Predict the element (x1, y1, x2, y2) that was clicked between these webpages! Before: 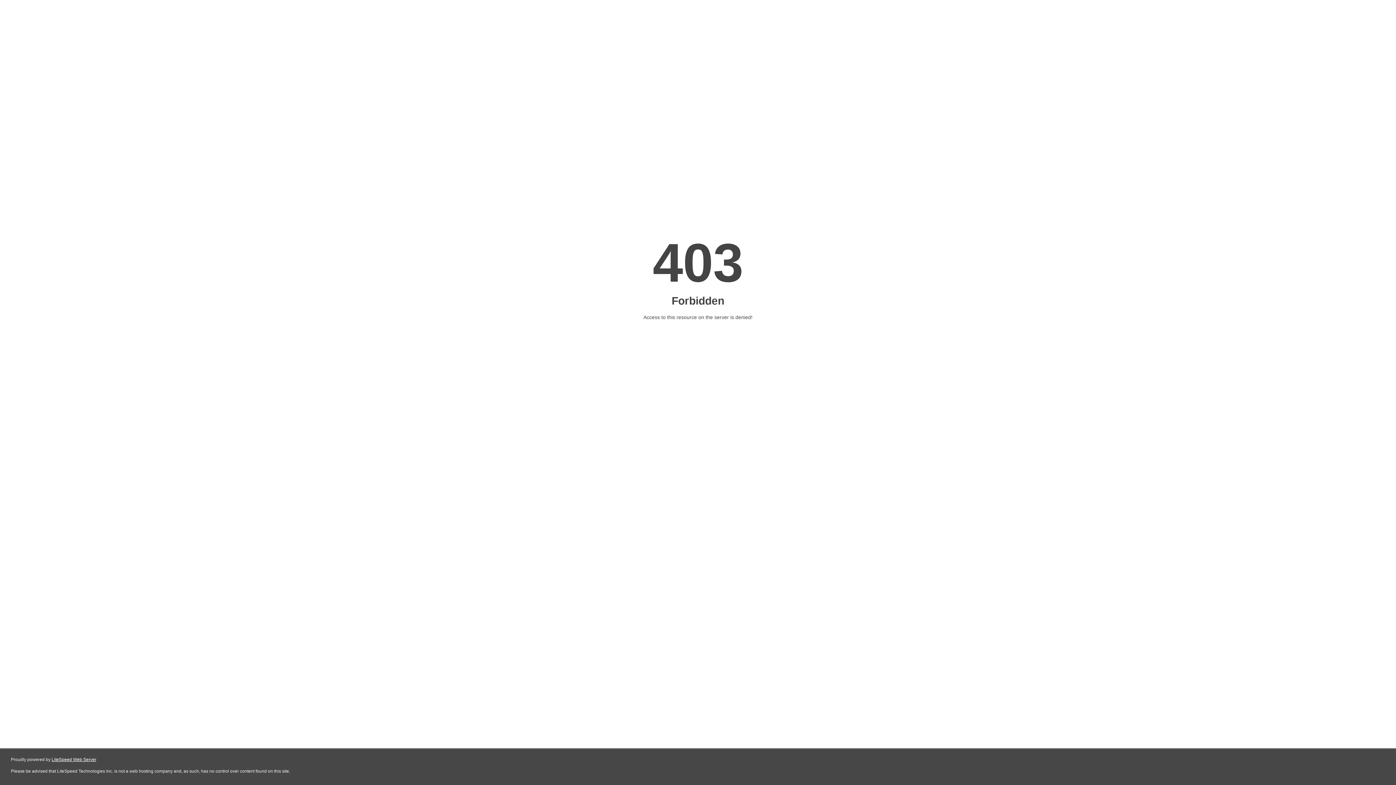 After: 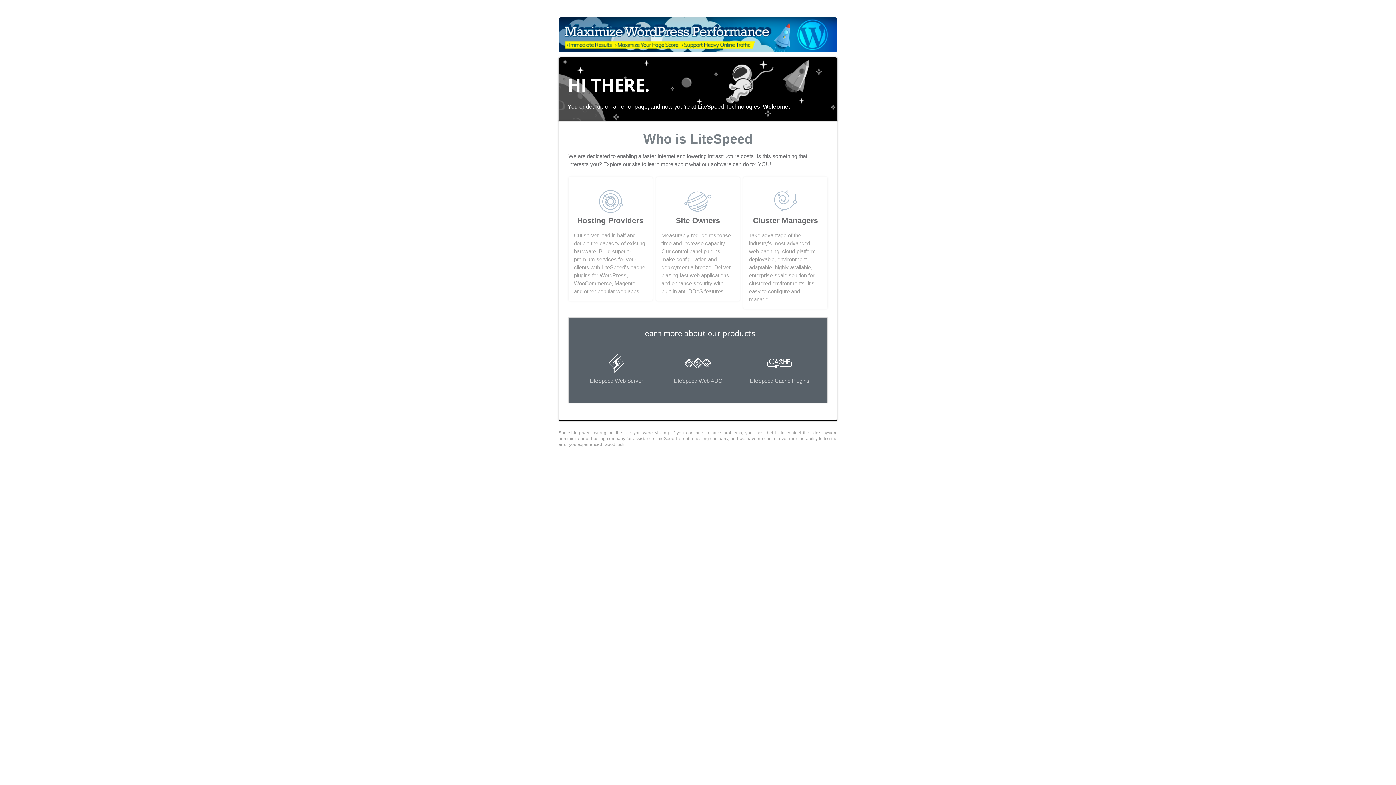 Action: bbox: (51, 757, 96, 762) label: LiteSpeed Web Server